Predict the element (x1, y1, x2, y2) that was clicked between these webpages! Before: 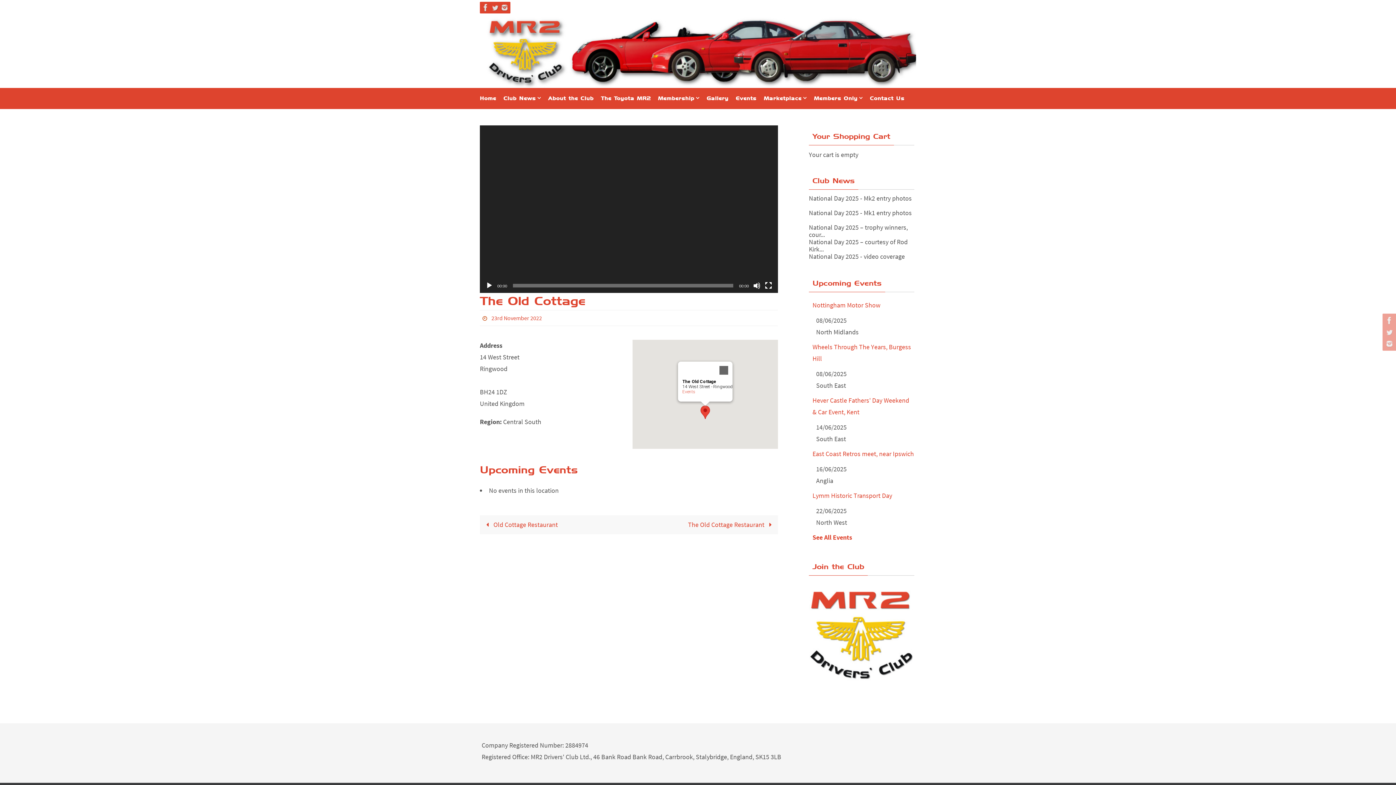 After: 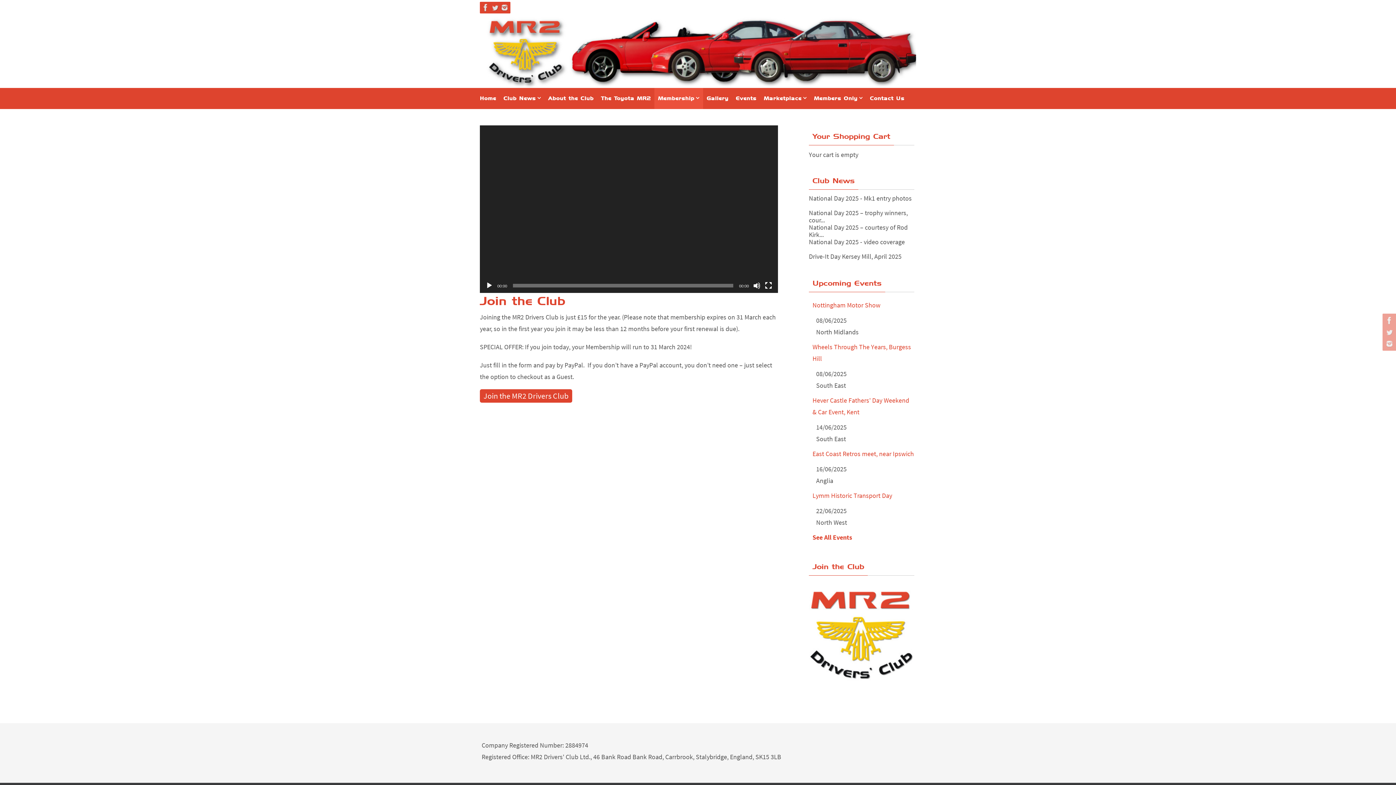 Action: bbox: (809, 682, 914, 691)